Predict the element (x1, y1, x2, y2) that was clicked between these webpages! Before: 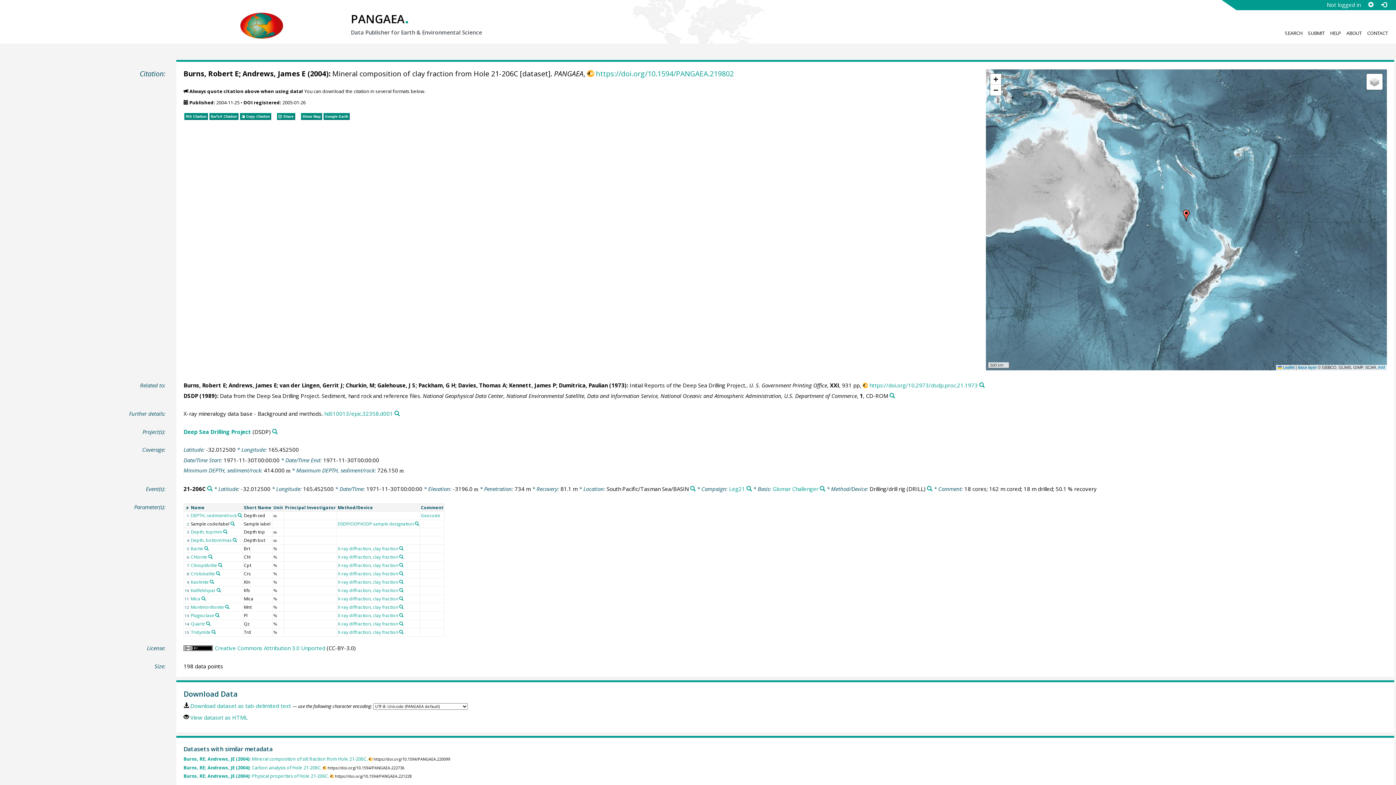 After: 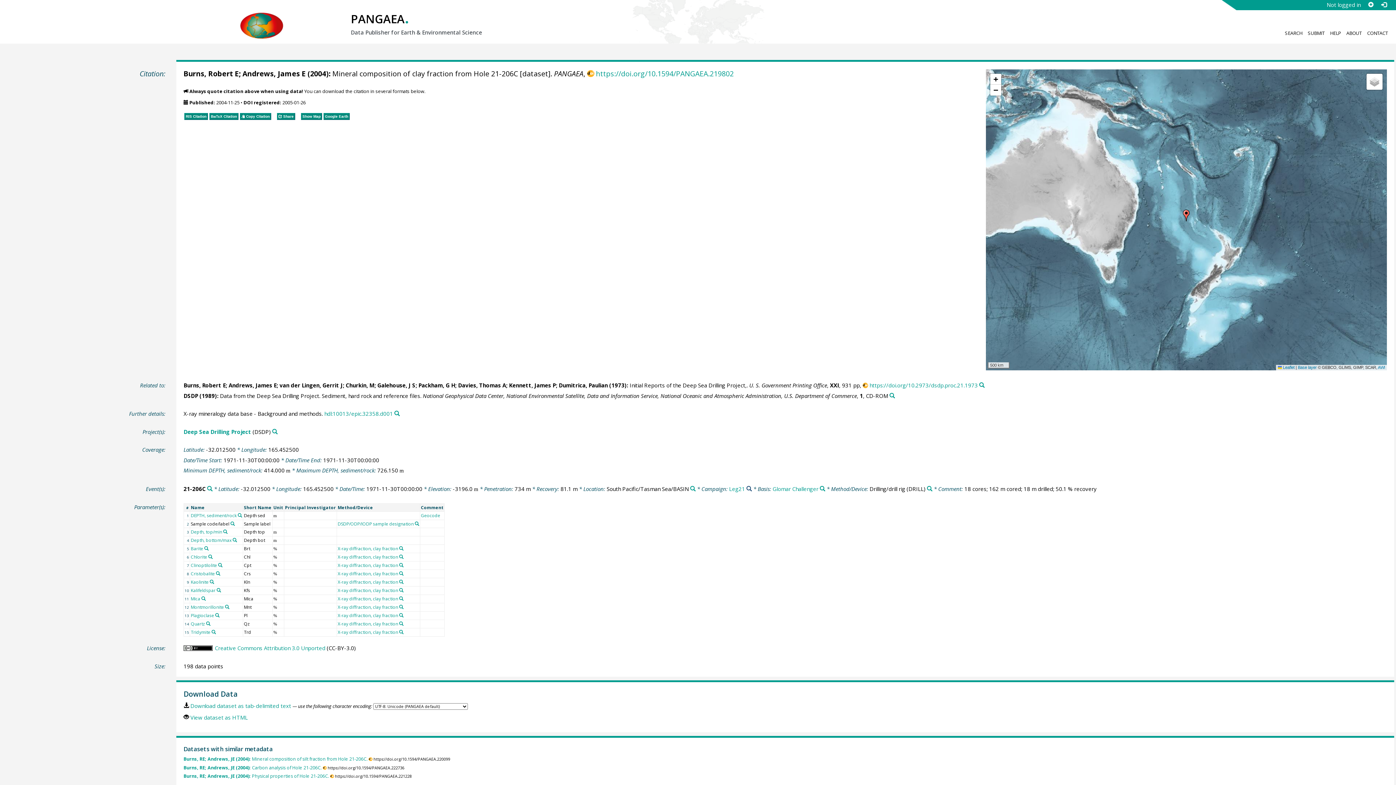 Action: bbox: (746, 486, 752, 491) label: Search PANGAEA for other datasets related to 'Leg21'